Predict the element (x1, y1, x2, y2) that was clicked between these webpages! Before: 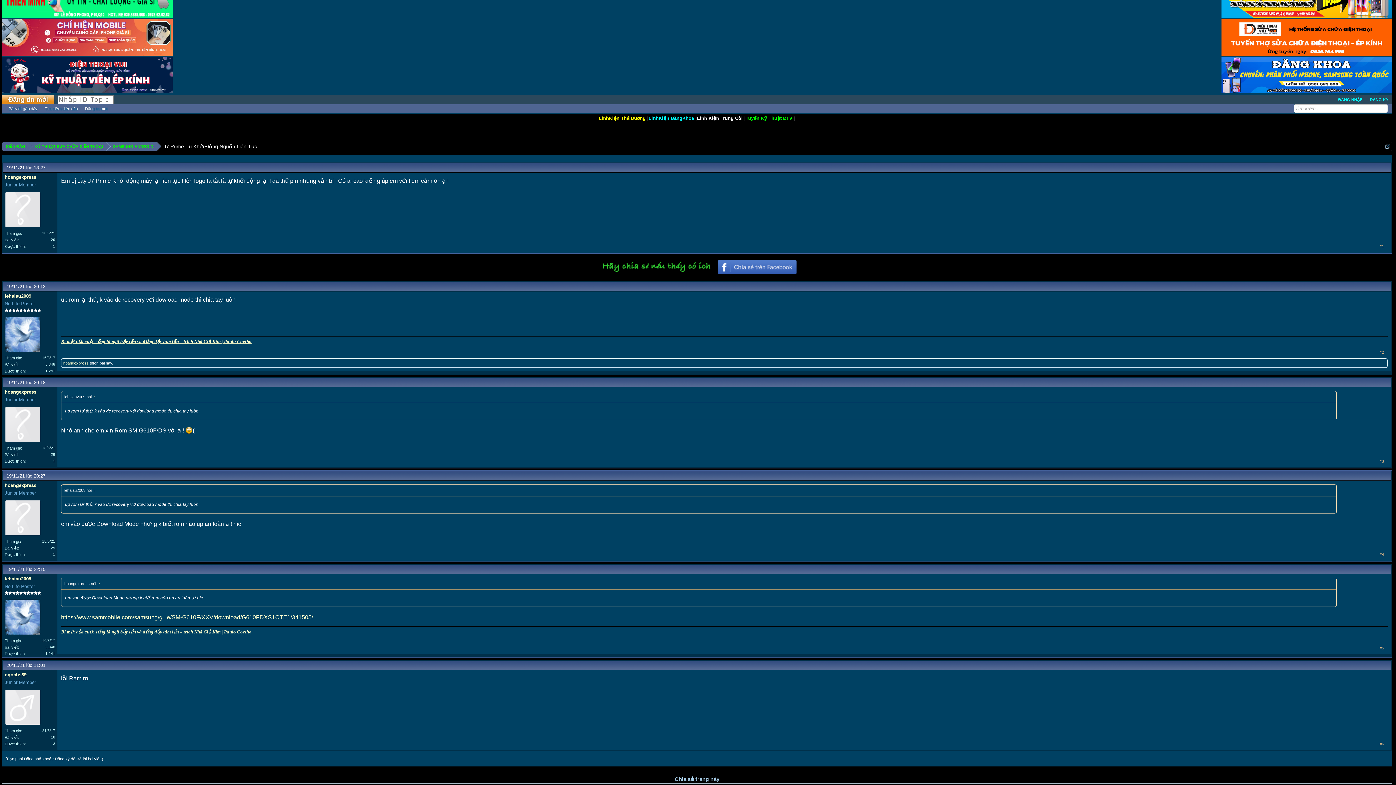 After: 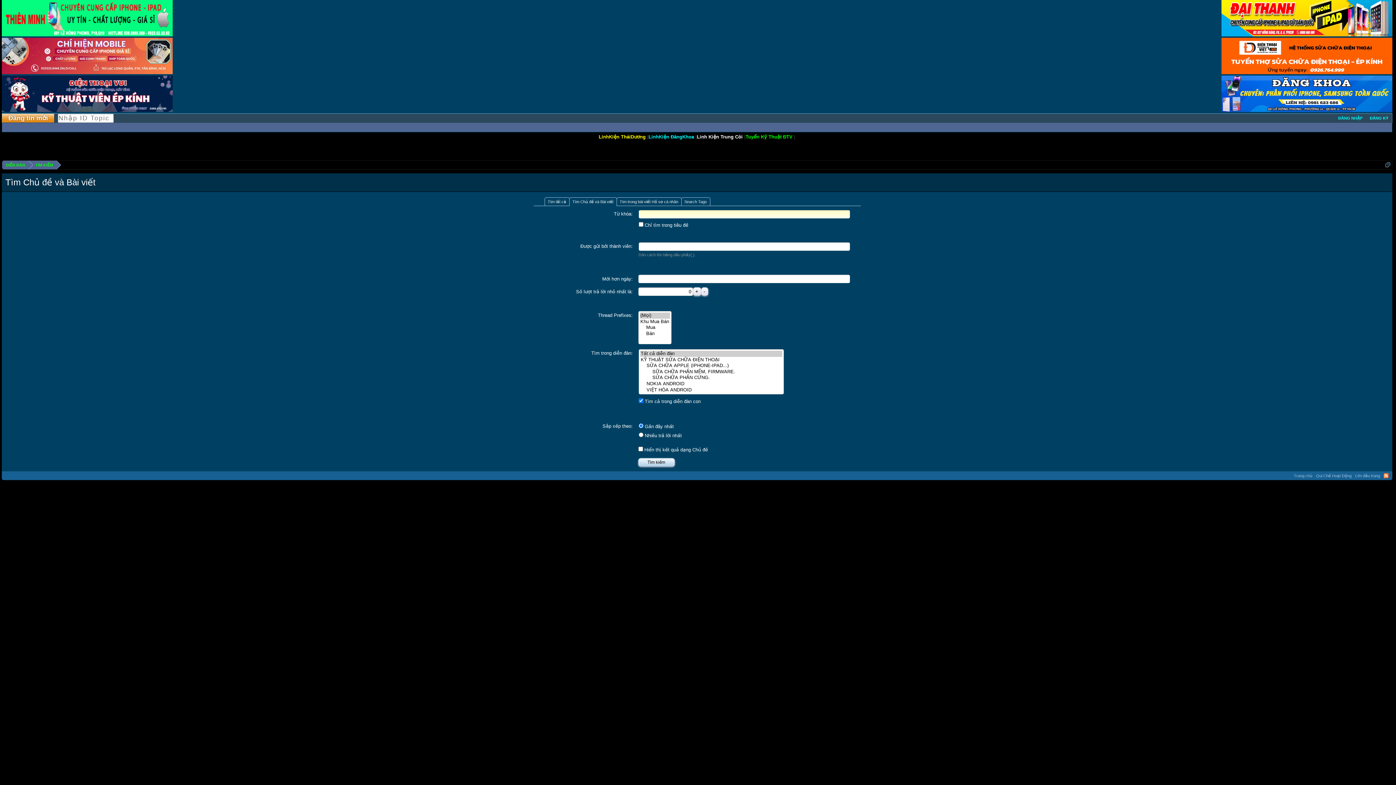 Action: label: Tìm kiếm diễn đàn bbox: (41, 105, 81, 112)